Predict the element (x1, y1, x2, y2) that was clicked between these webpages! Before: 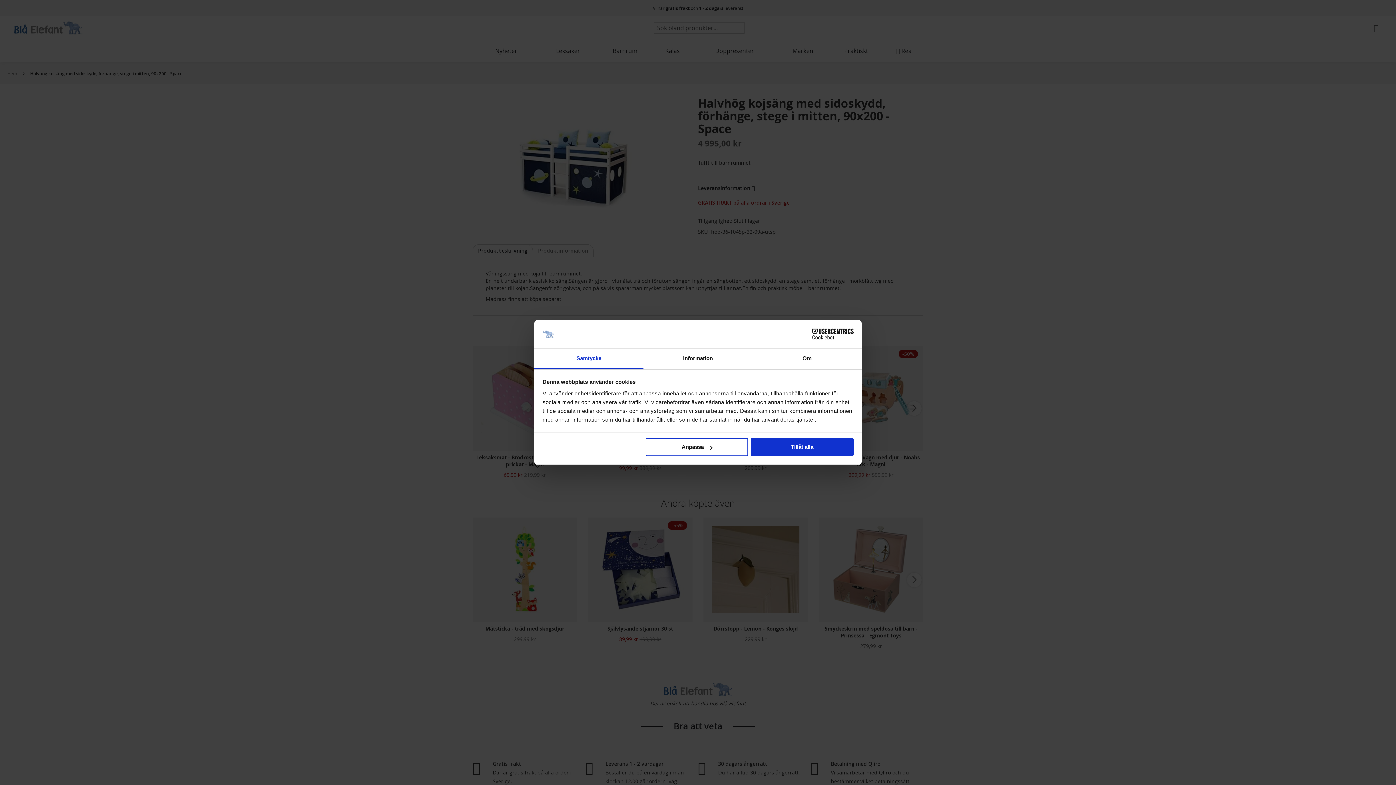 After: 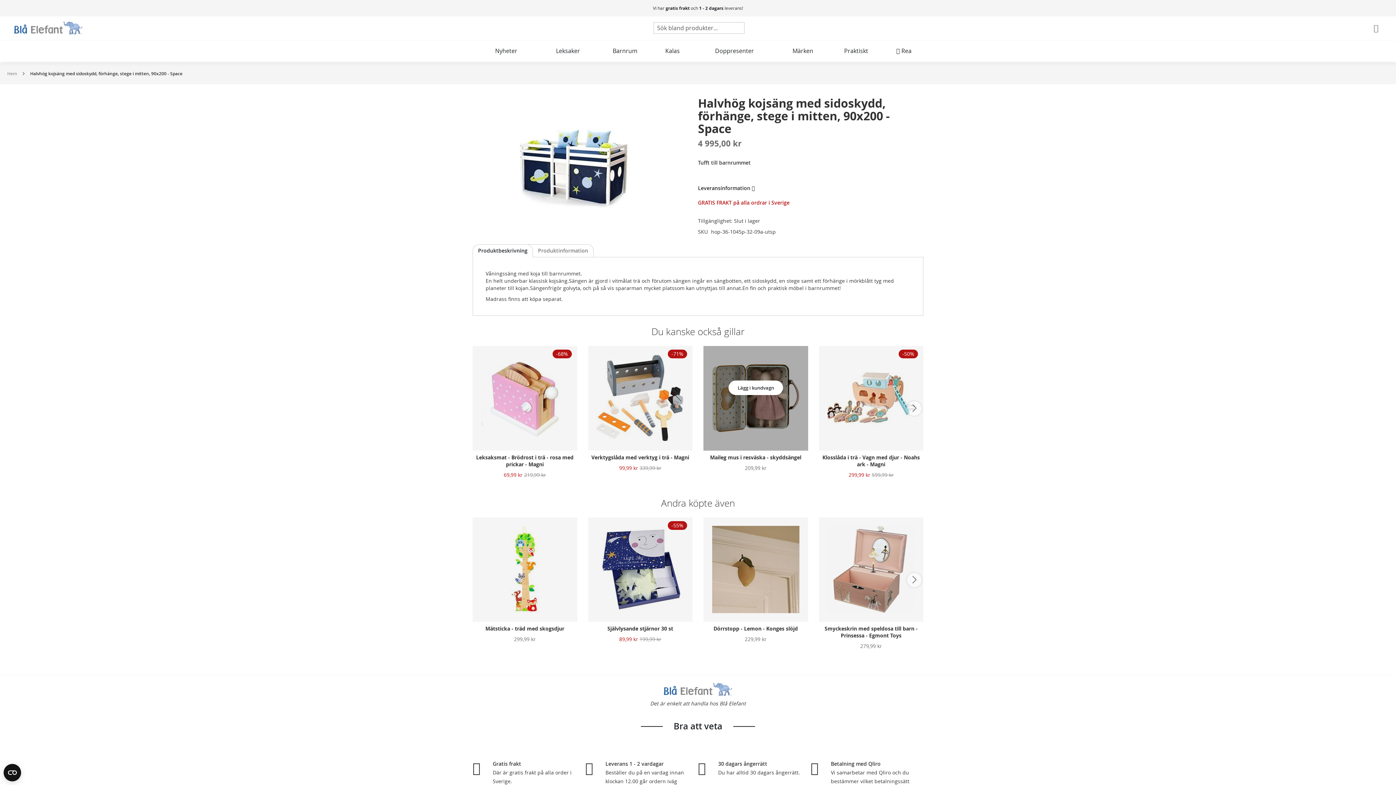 Action: bbox: (751, 438, 853, 456) label: Tillåt alla